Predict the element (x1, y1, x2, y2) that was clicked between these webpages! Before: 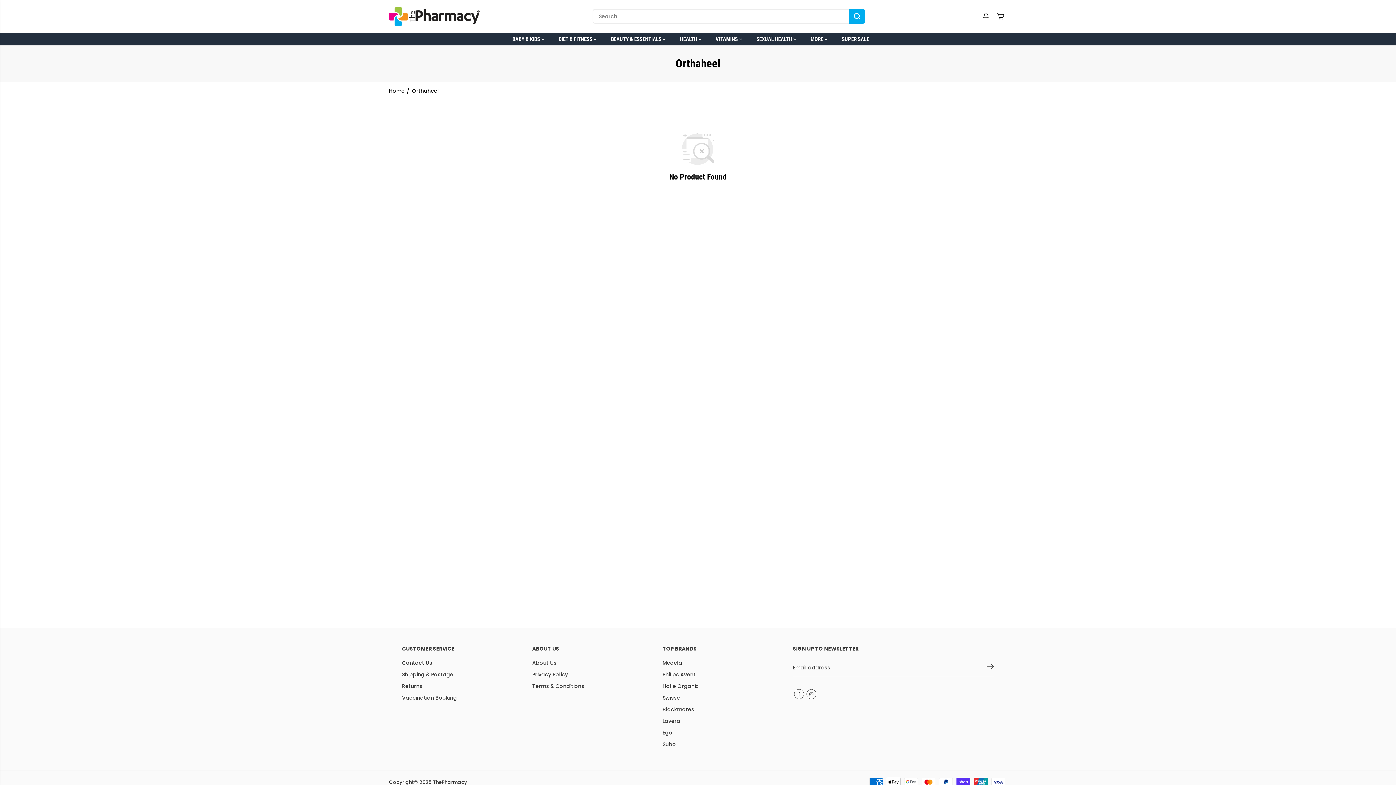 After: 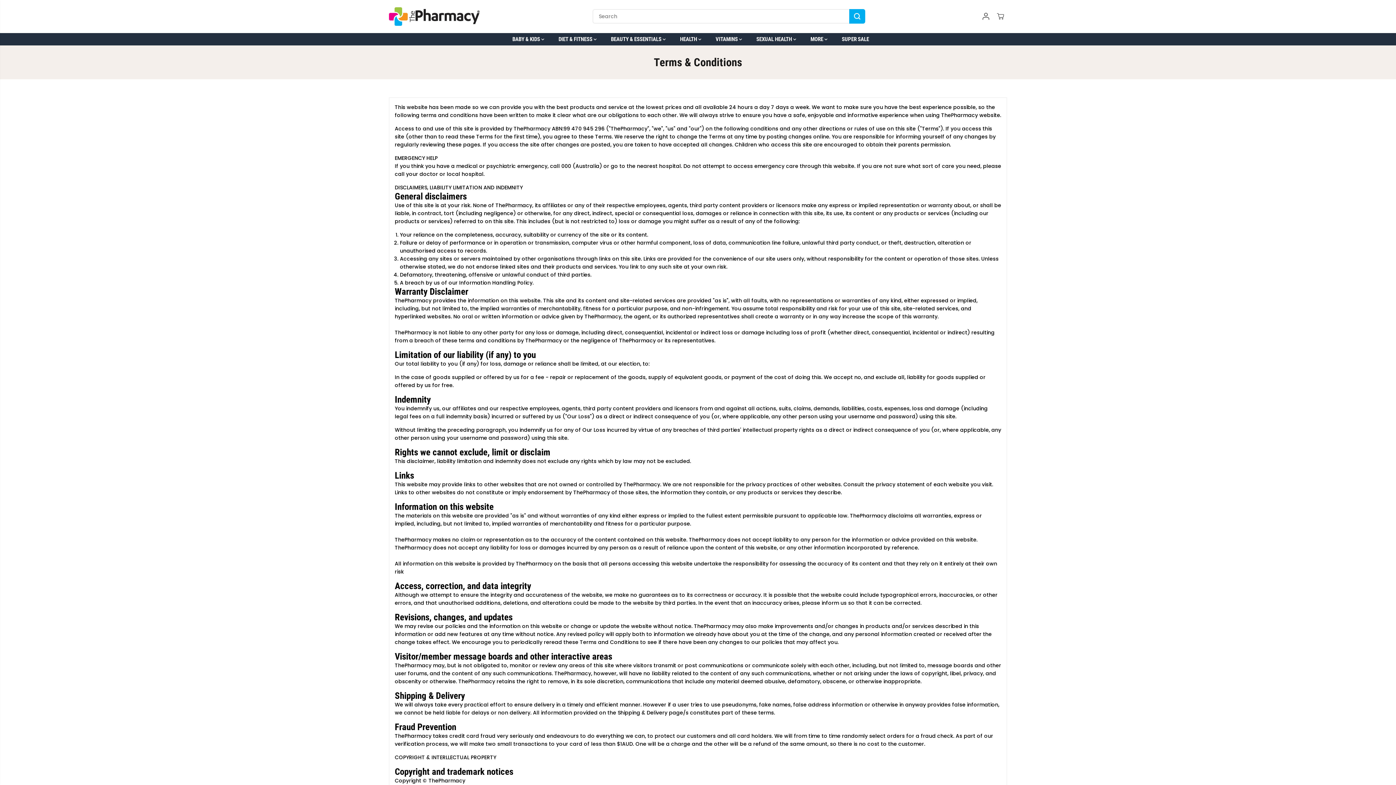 Action: bbox: (532, 682, 584, 690) label: Terms & Conditions